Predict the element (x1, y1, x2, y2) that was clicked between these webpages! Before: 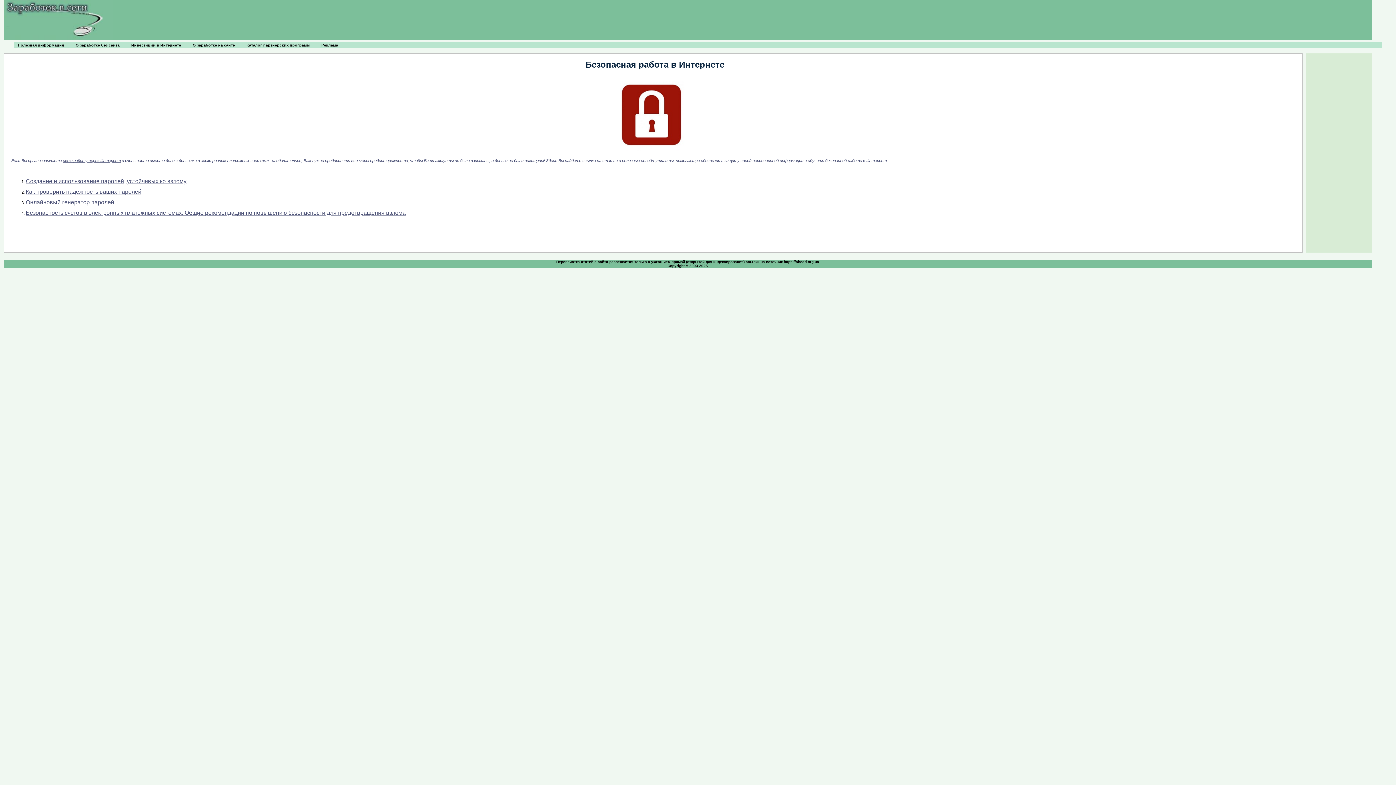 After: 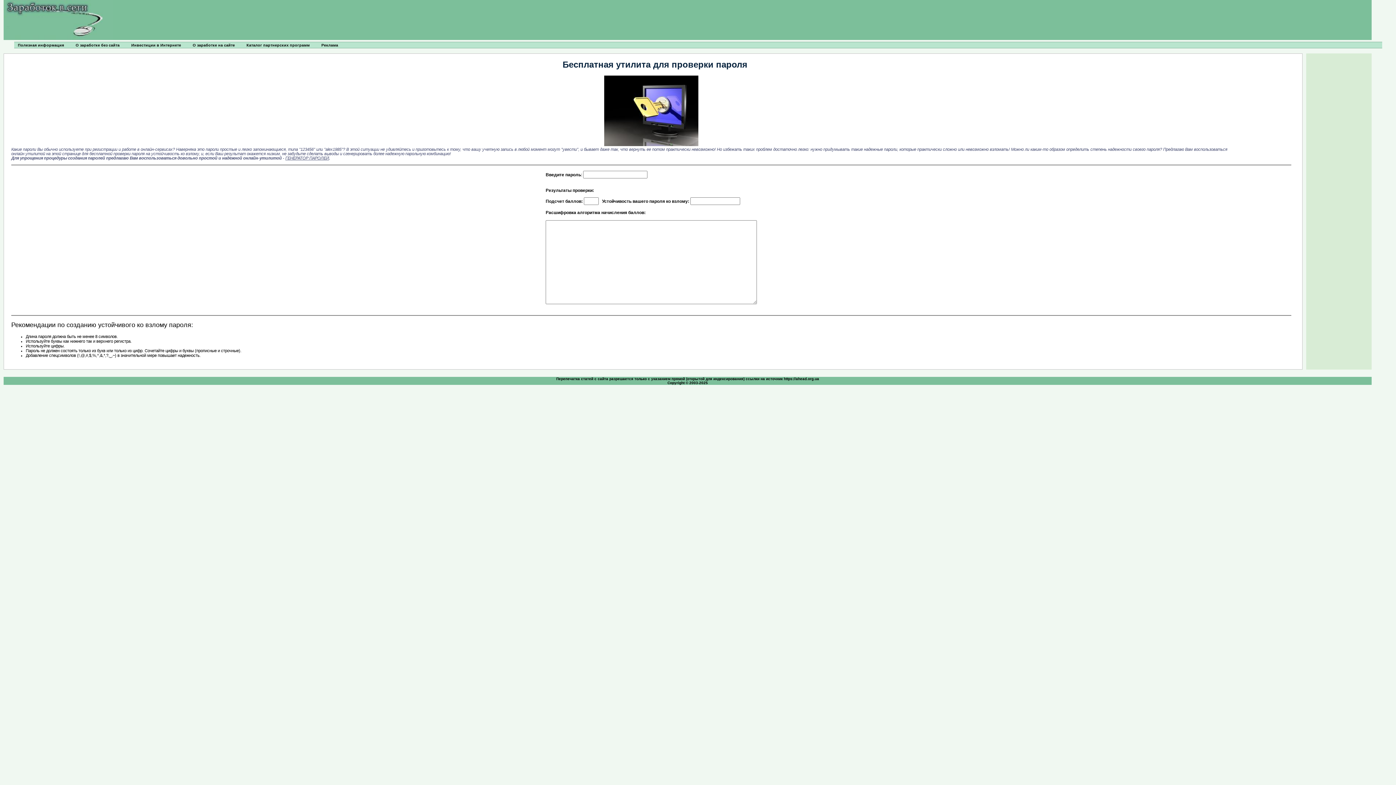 Action: label: Как проверить надежность ваших паролей bbox: (25, 188, 141, 194)